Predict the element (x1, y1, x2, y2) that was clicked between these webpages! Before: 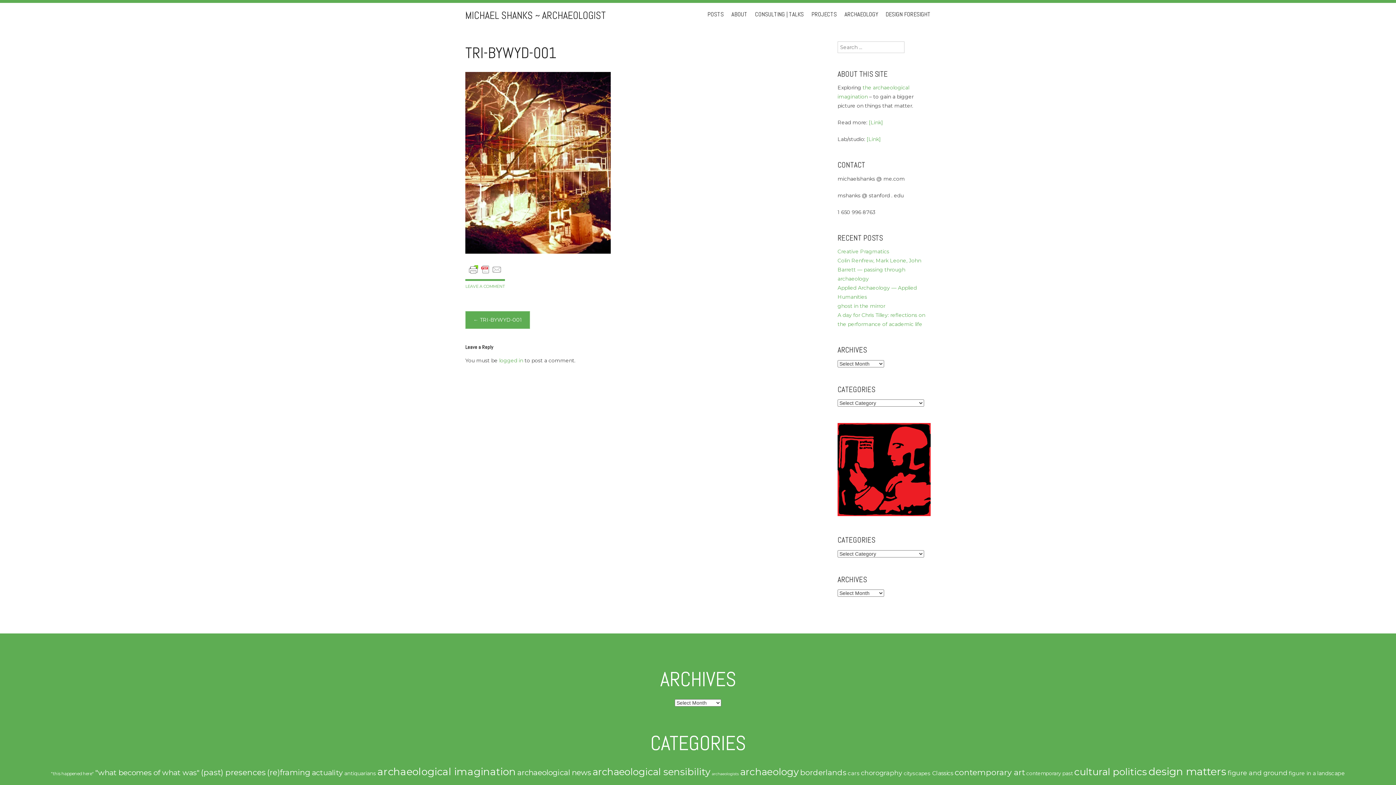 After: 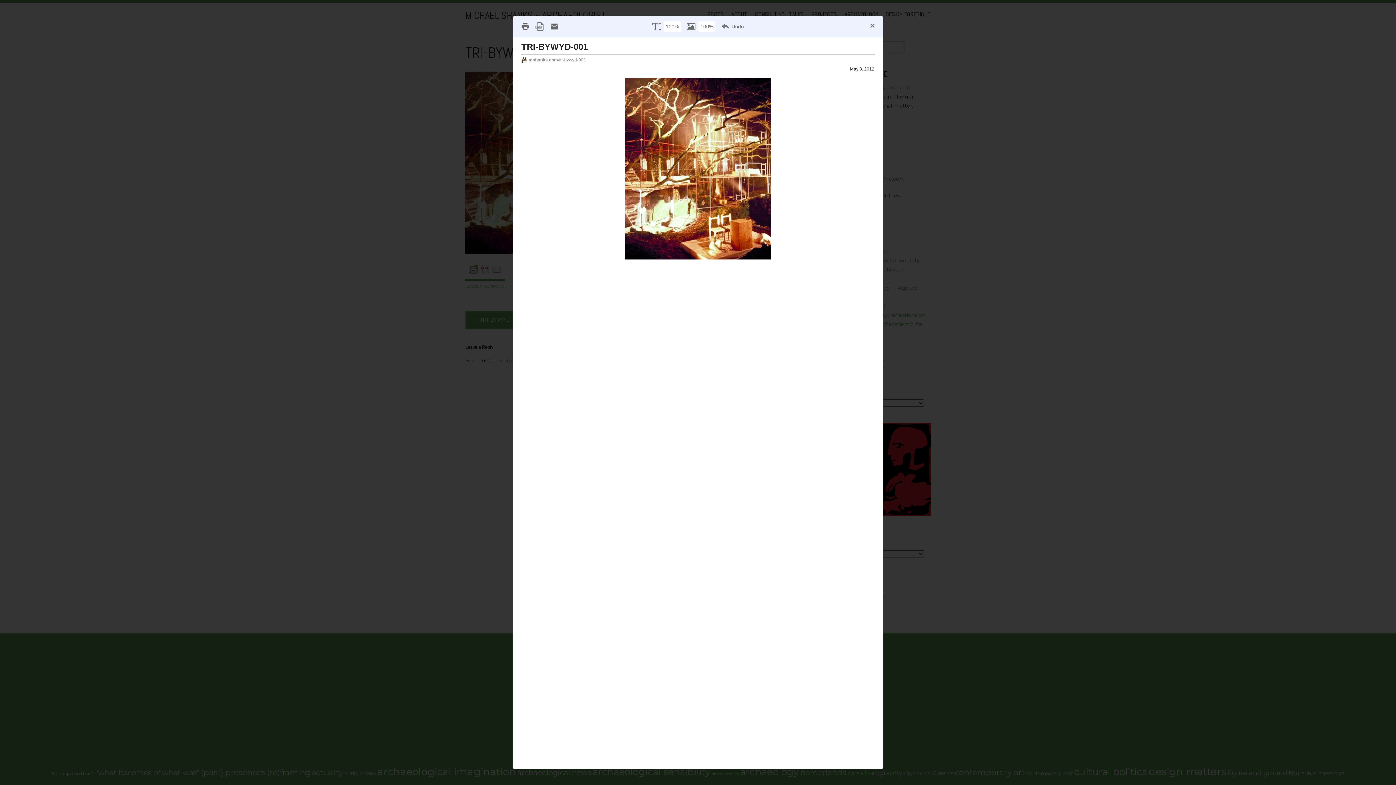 Action: bbox: (465, 265, 505, 272)